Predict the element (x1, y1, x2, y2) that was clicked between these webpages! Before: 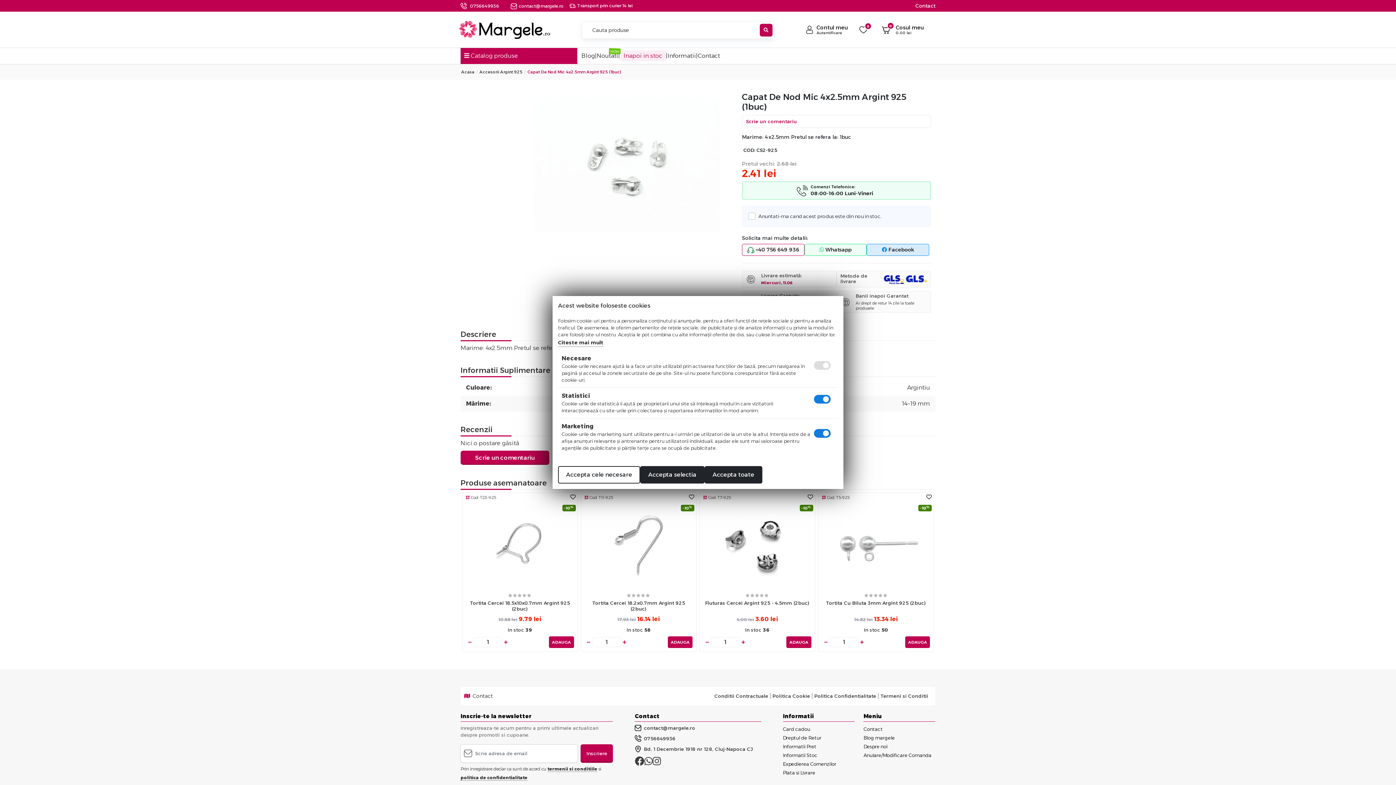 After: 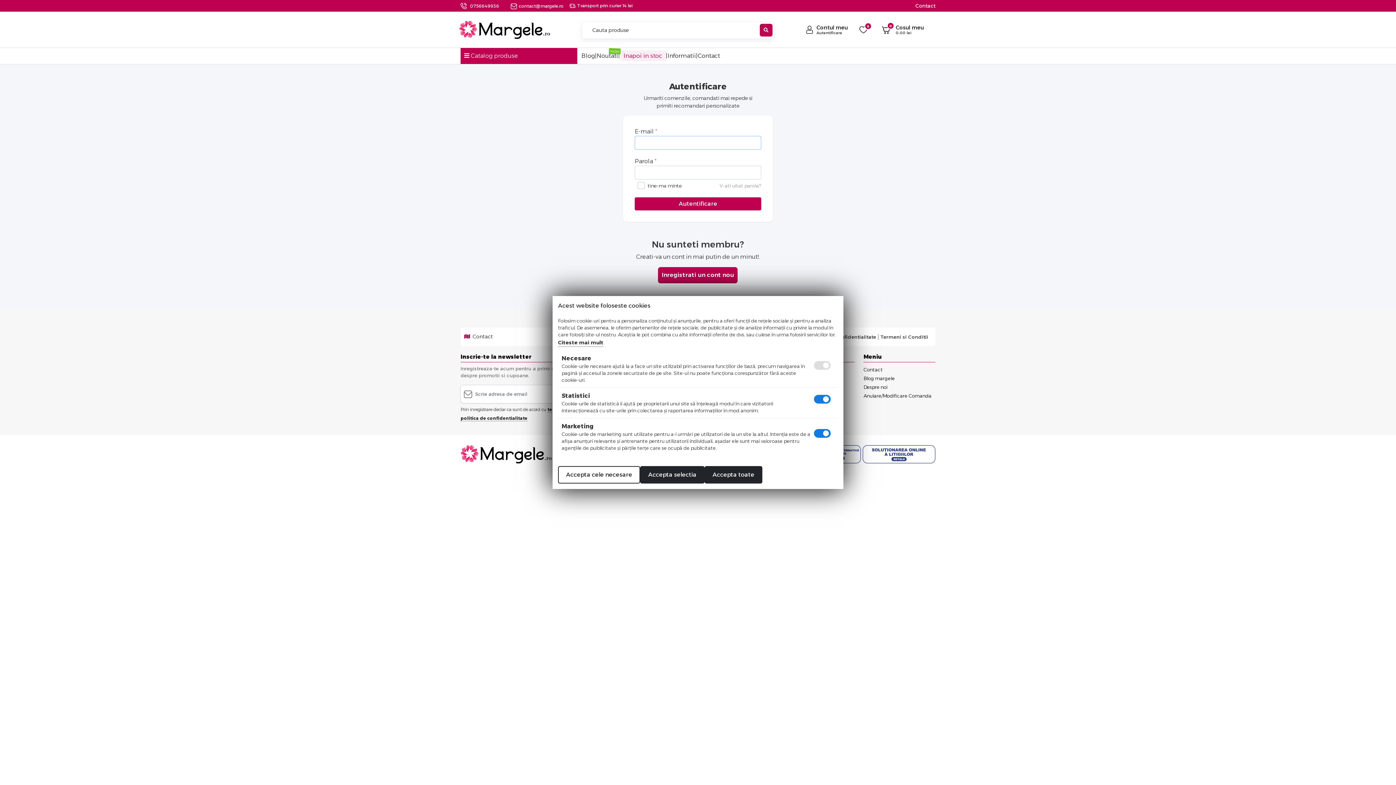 Action: label: Contul meu
Autentificare bbox: (805, 24, 847, 35)